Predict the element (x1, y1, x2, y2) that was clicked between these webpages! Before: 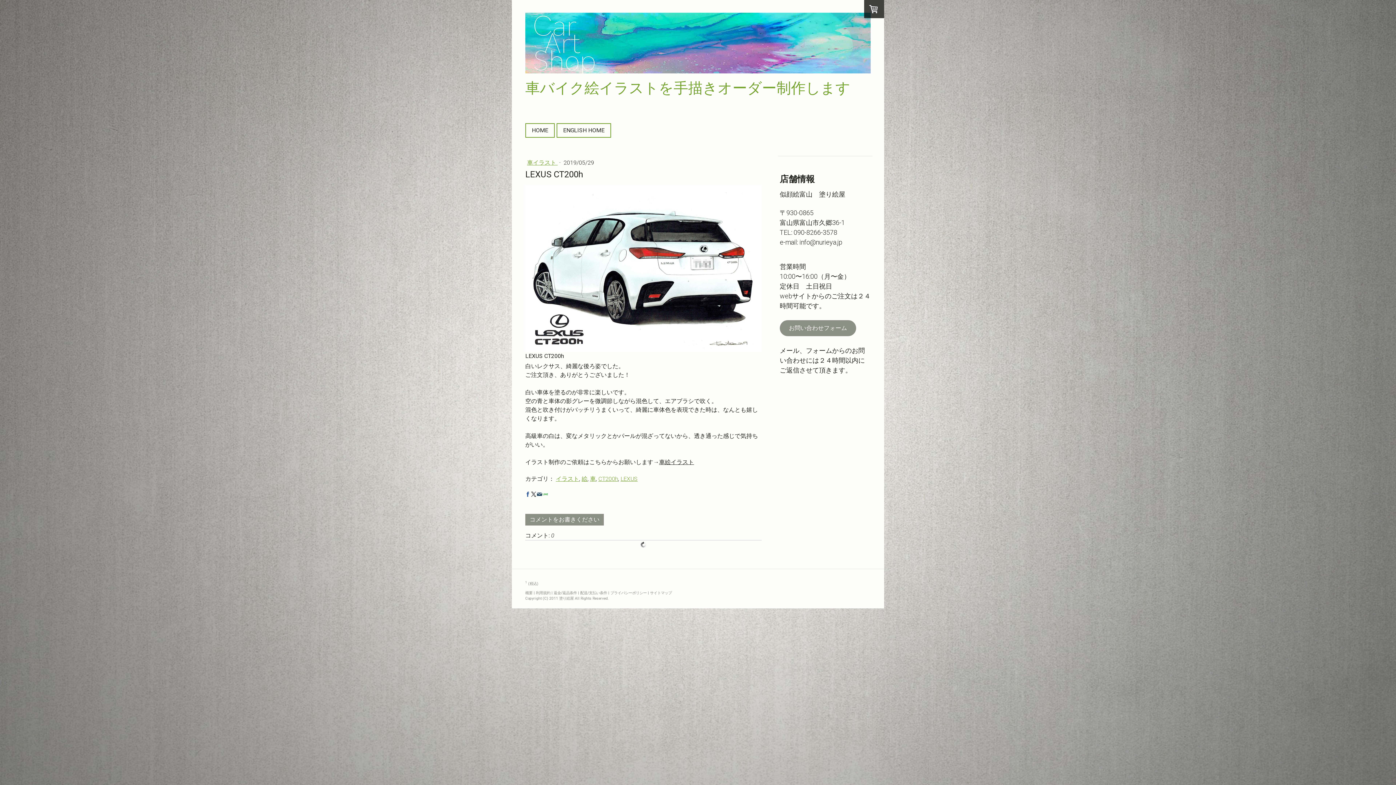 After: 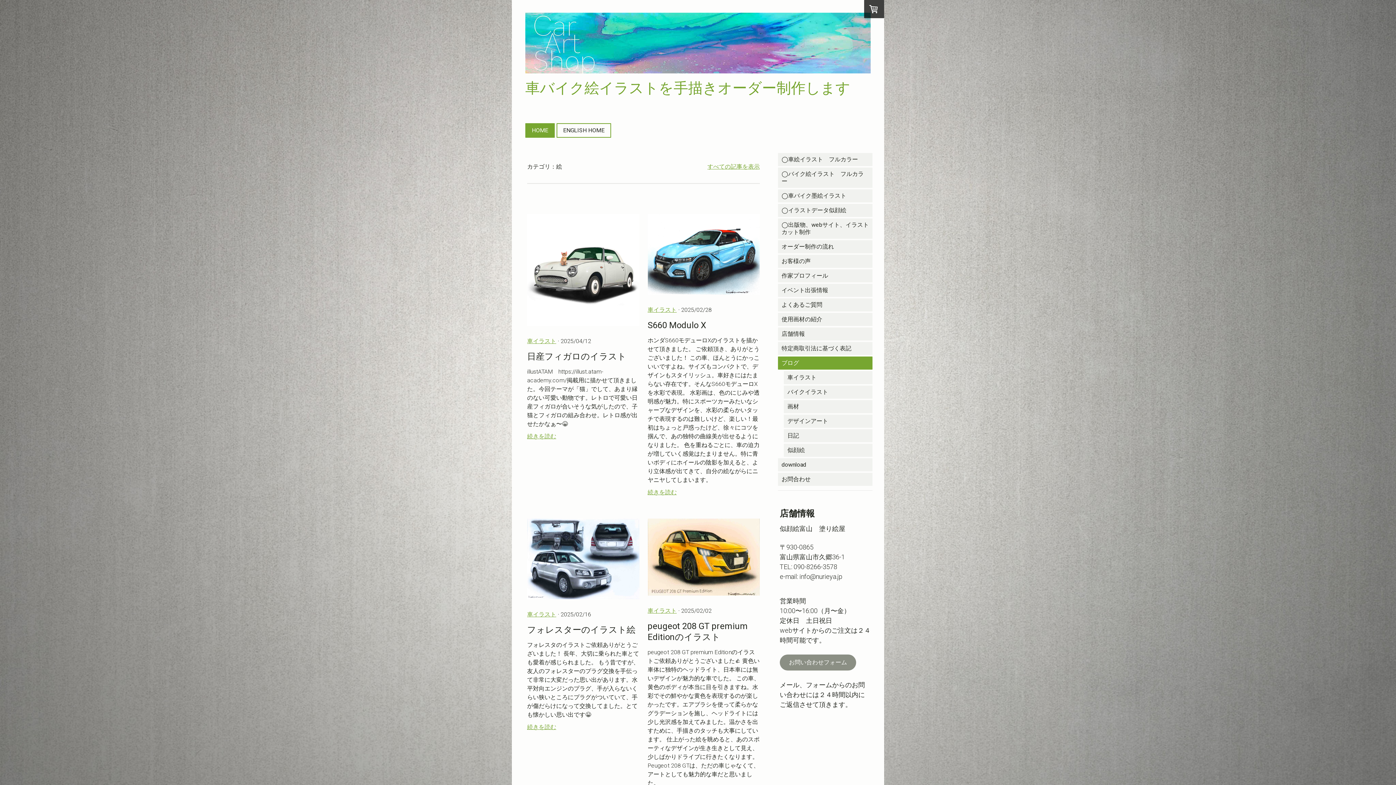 Action: label: 絵 bbox: (581, 475, 587, 482)